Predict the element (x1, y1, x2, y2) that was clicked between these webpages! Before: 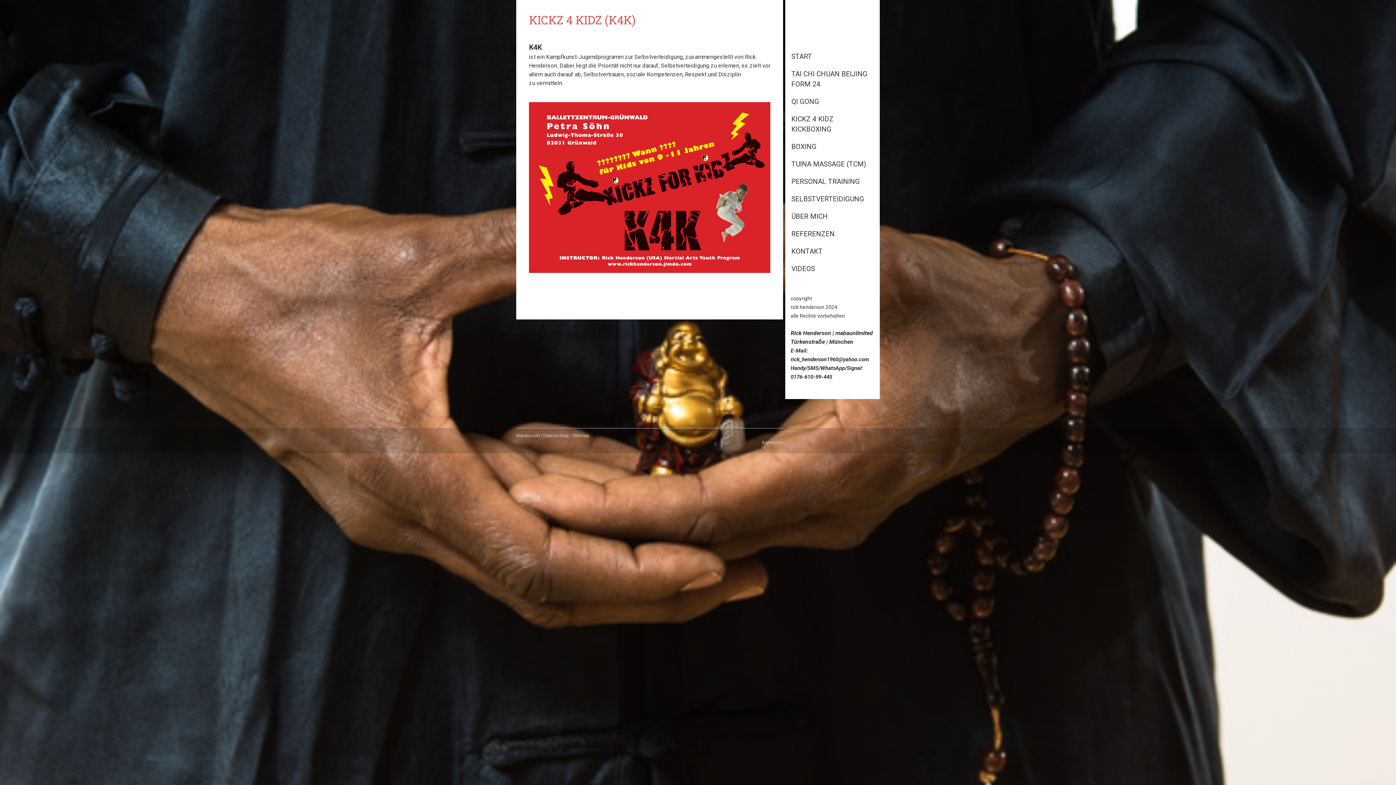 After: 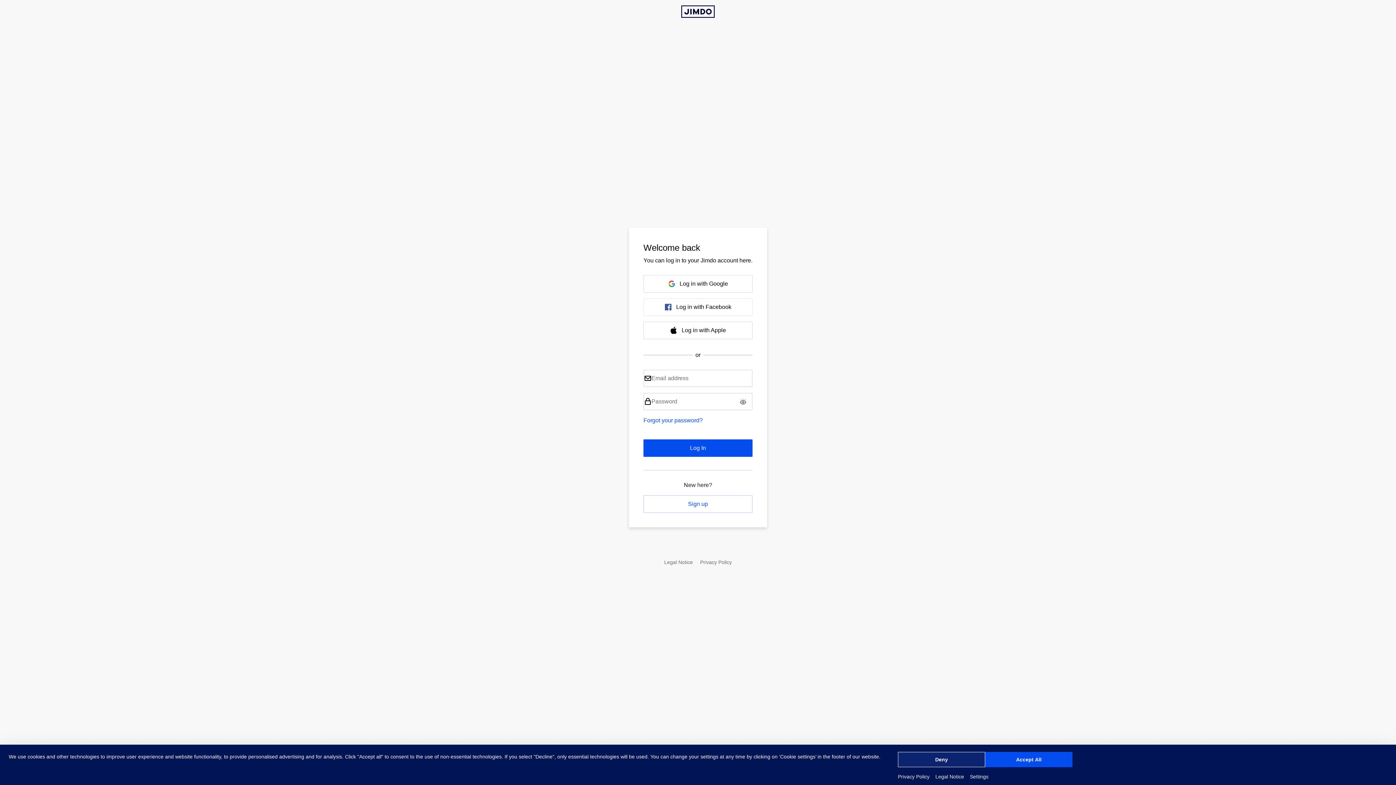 Action: label: Anmelden bbox: (761, 439, 783, 445)